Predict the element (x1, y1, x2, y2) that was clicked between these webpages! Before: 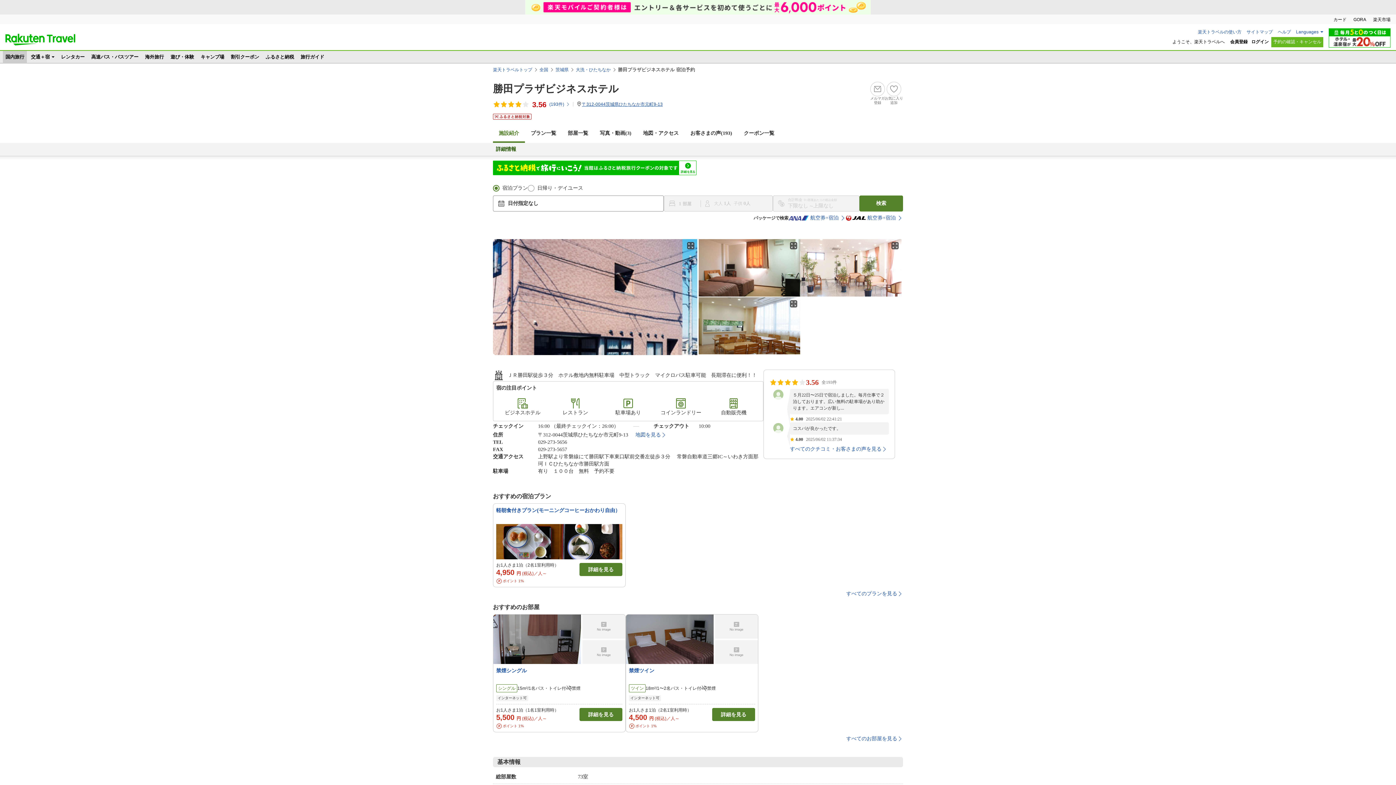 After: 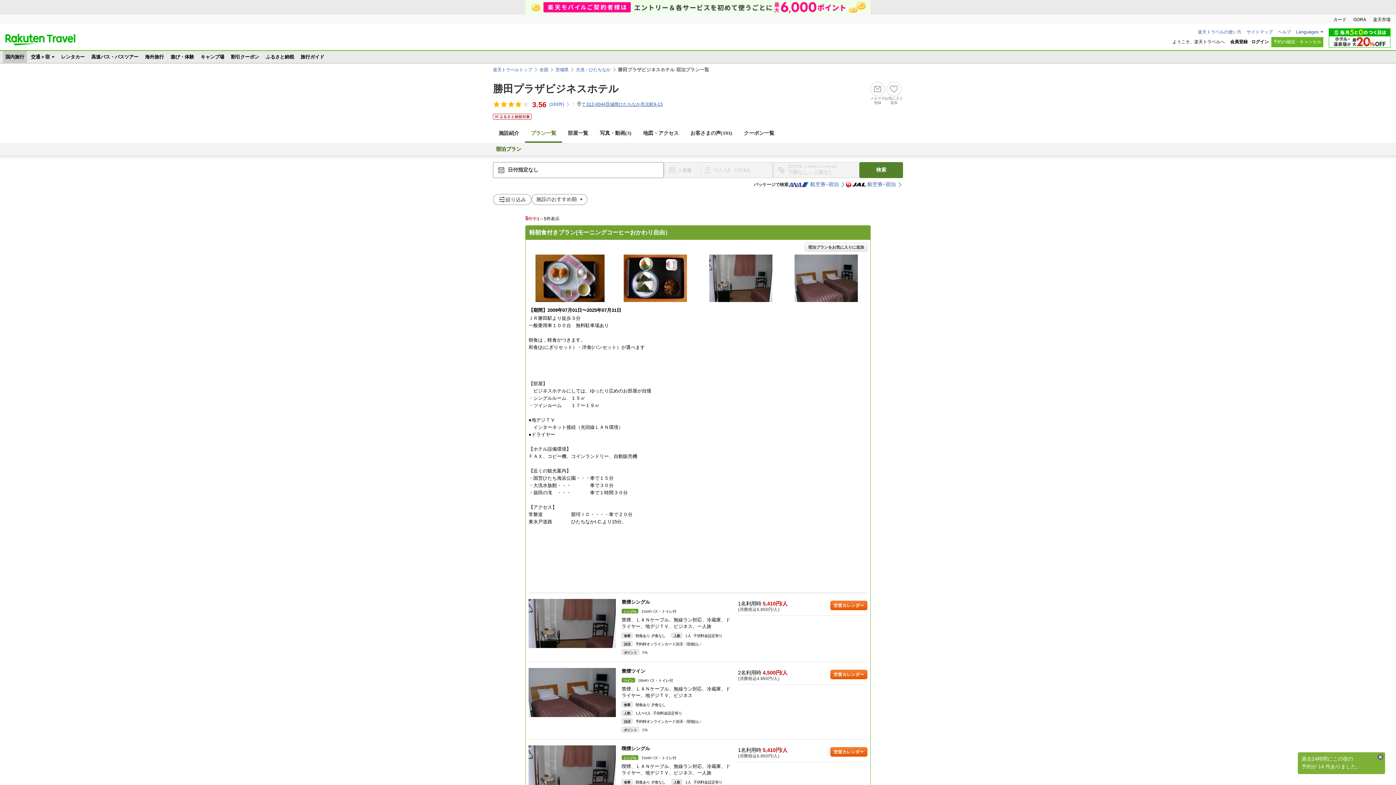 Action: bbox: (525, 125, 562, 141) label: プラン一覧